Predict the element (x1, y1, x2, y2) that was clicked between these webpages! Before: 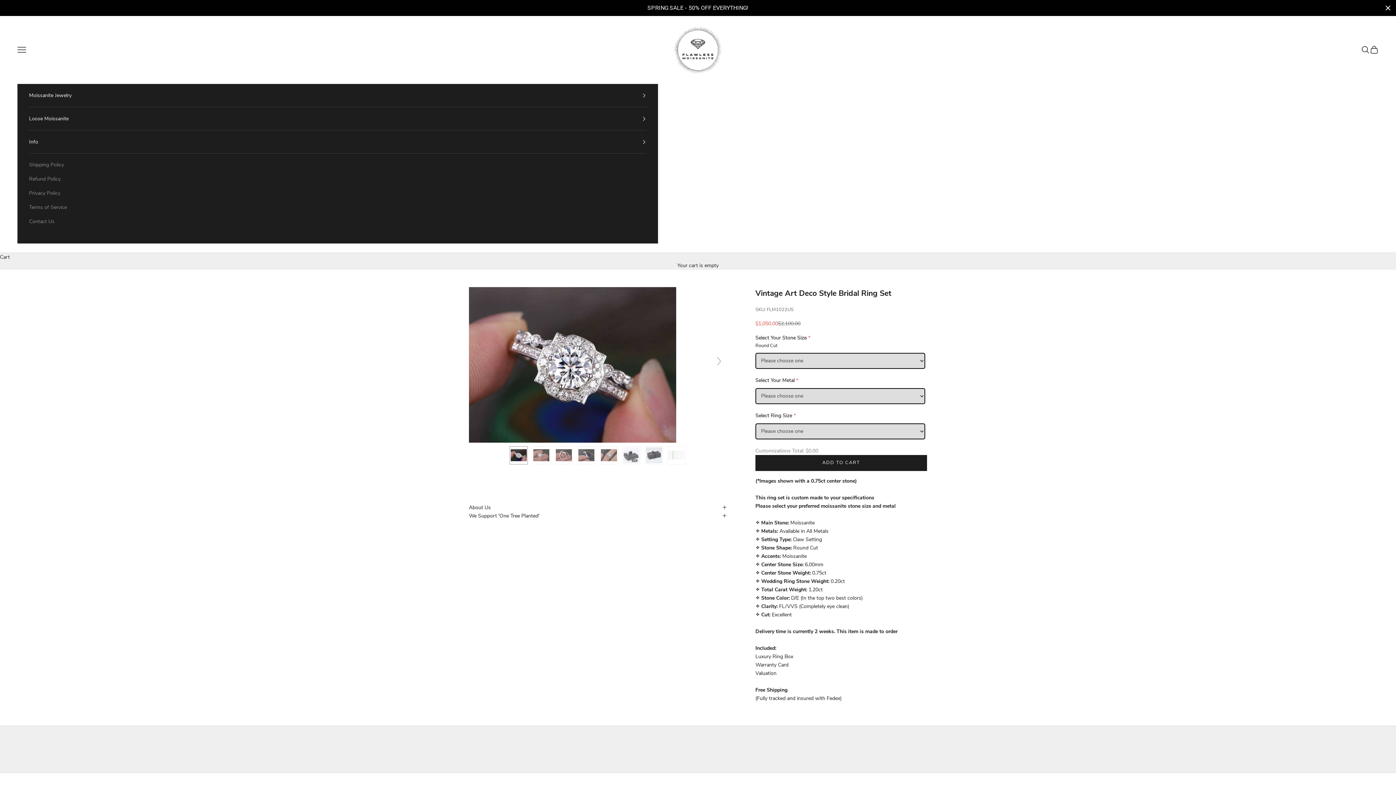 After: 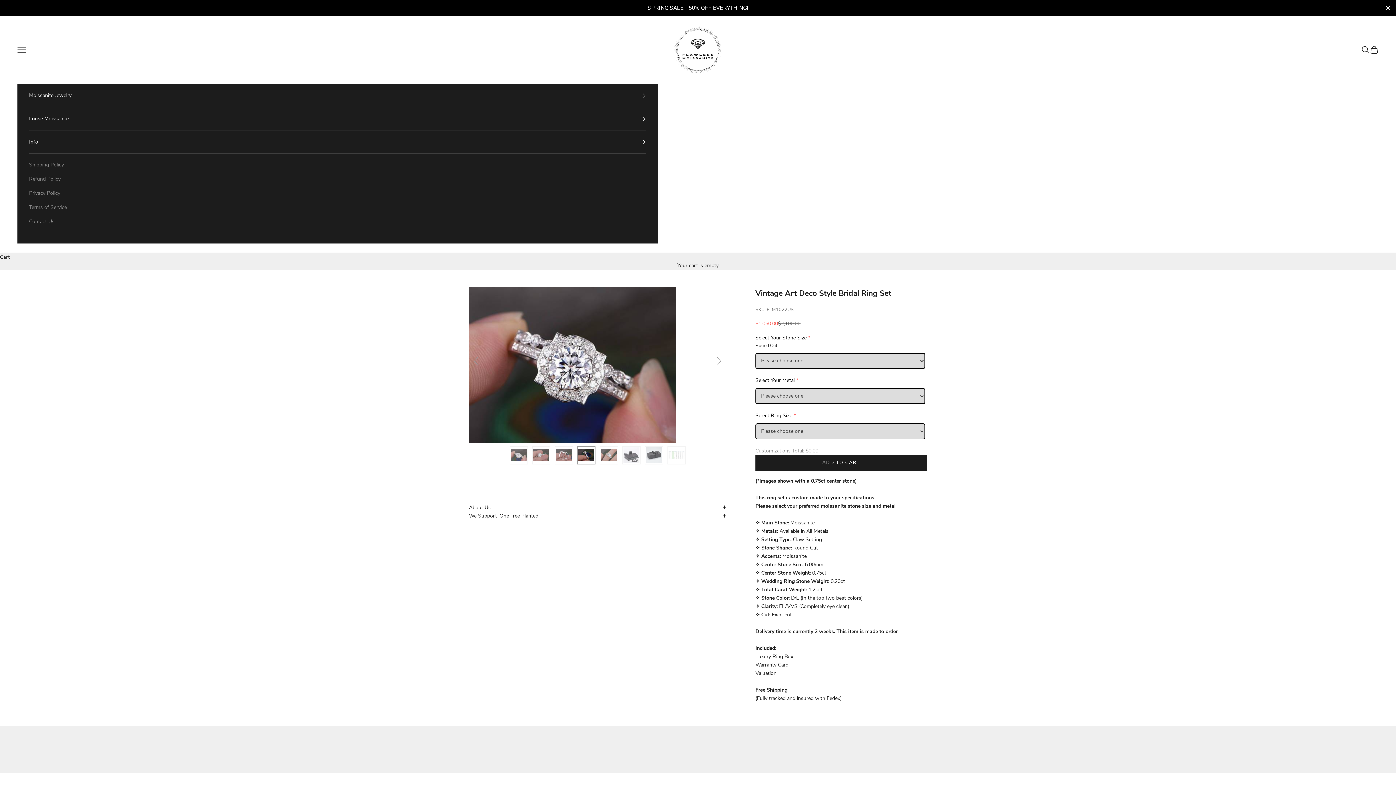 Action: bbox: (577, 446, 595, 464)